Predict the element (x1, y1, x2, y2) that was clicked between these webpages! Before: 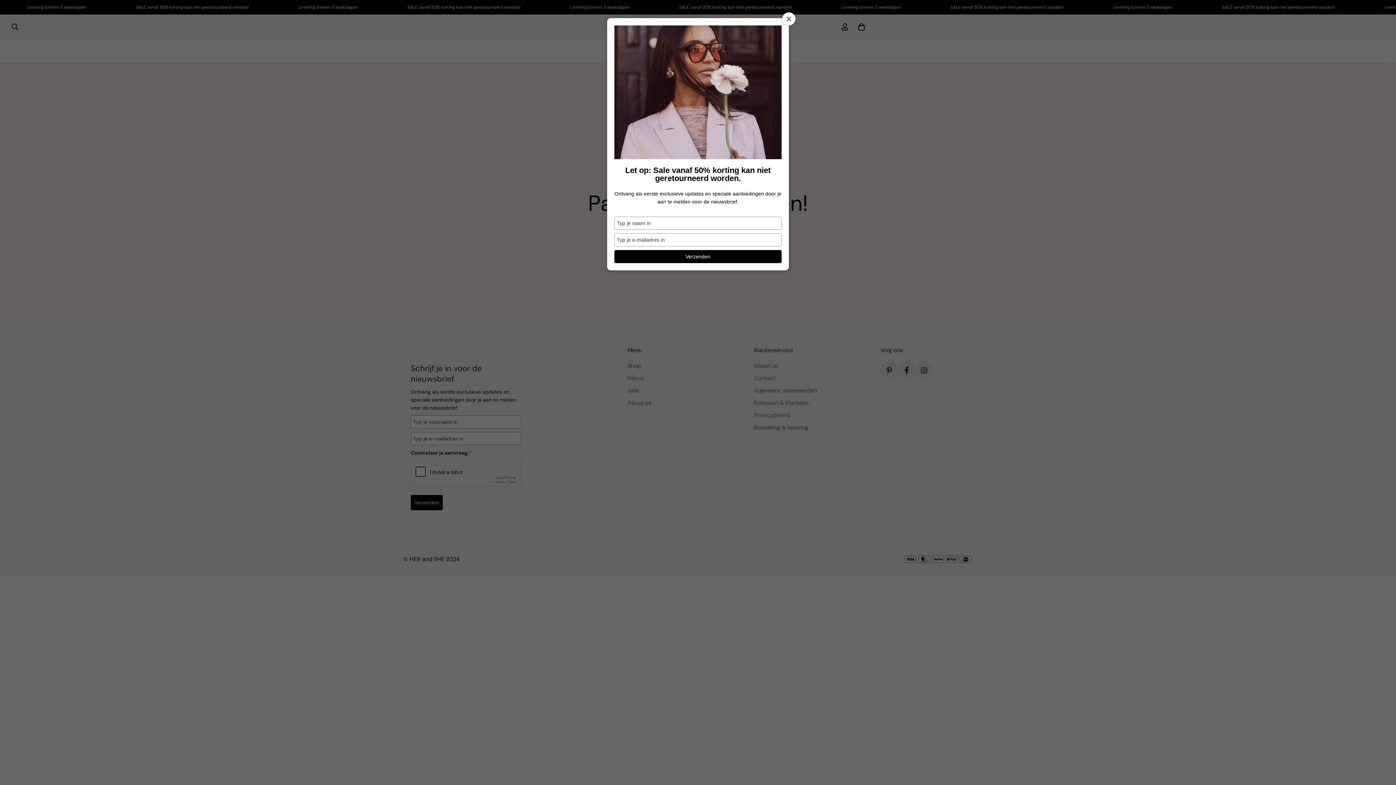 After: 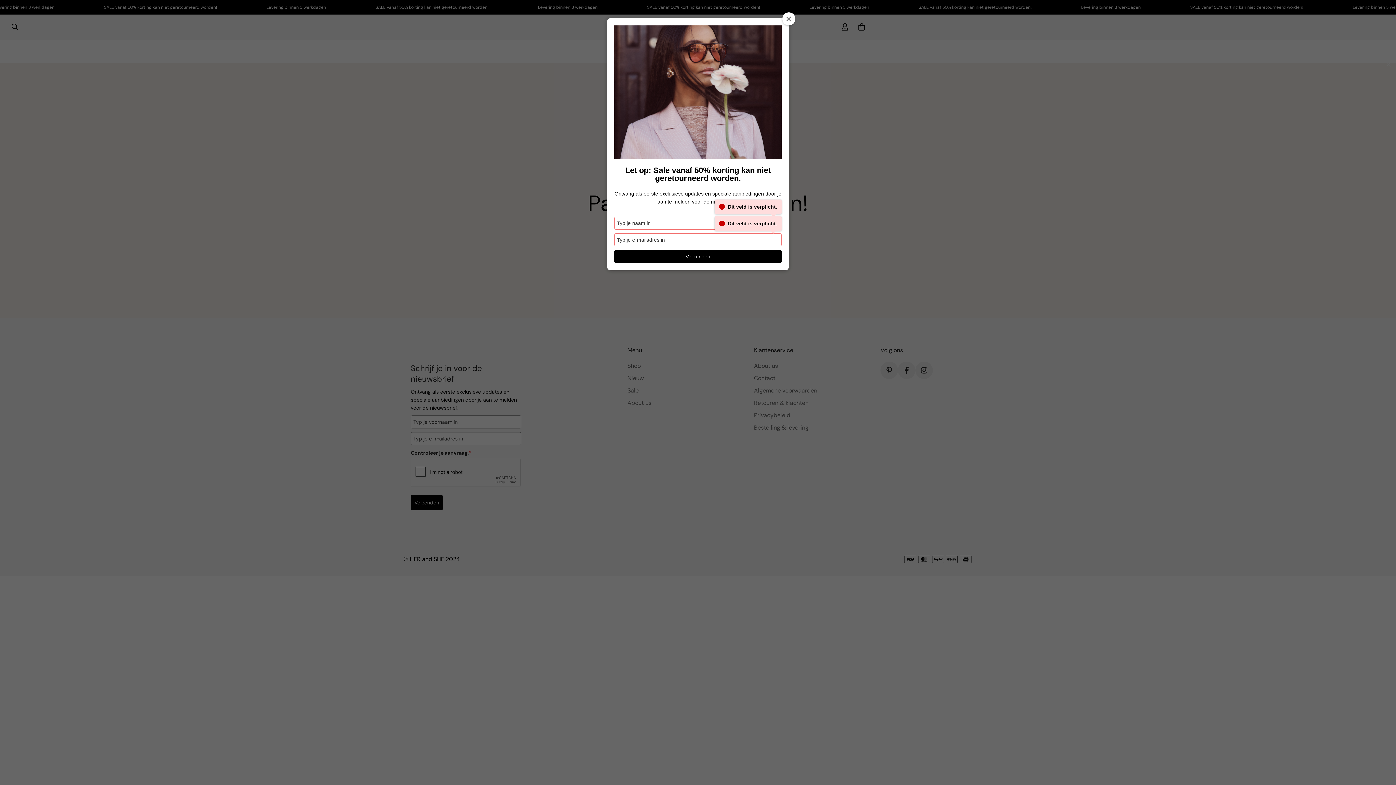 Action: label: Verzenden bbox: (614, 250, 781, 263)